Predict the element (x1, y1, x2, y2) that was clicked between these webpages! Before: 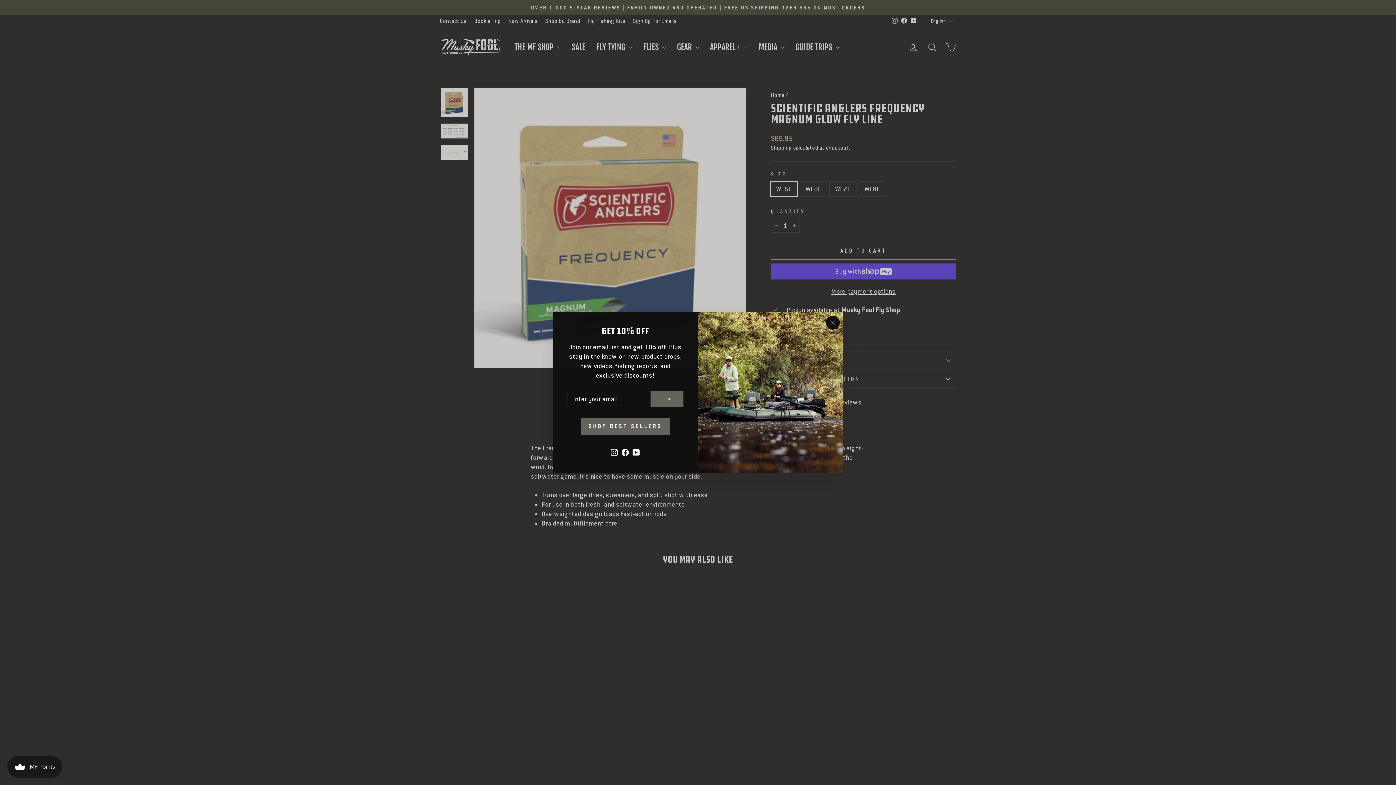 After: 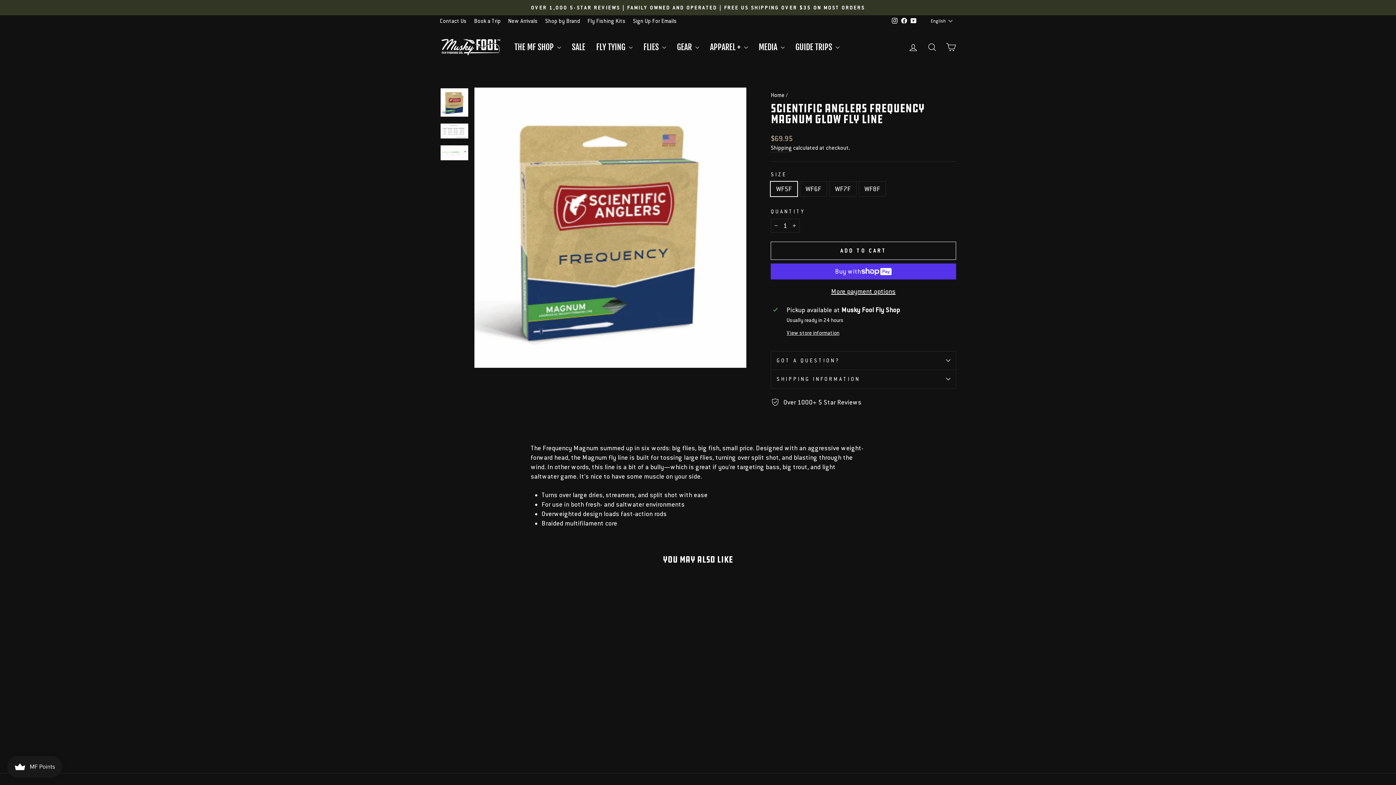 Action: bbox: (826, 315, 840, 329) label: "Close (esc)"